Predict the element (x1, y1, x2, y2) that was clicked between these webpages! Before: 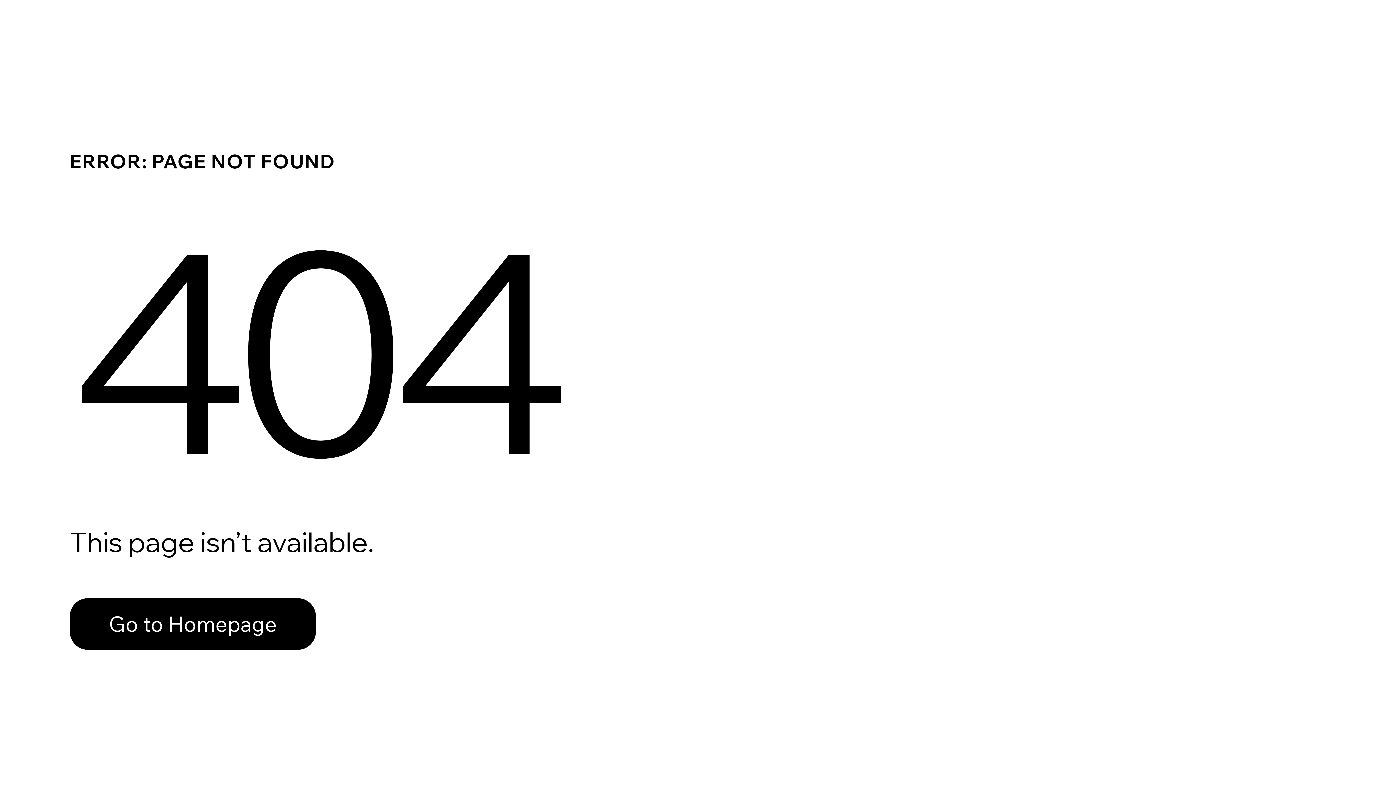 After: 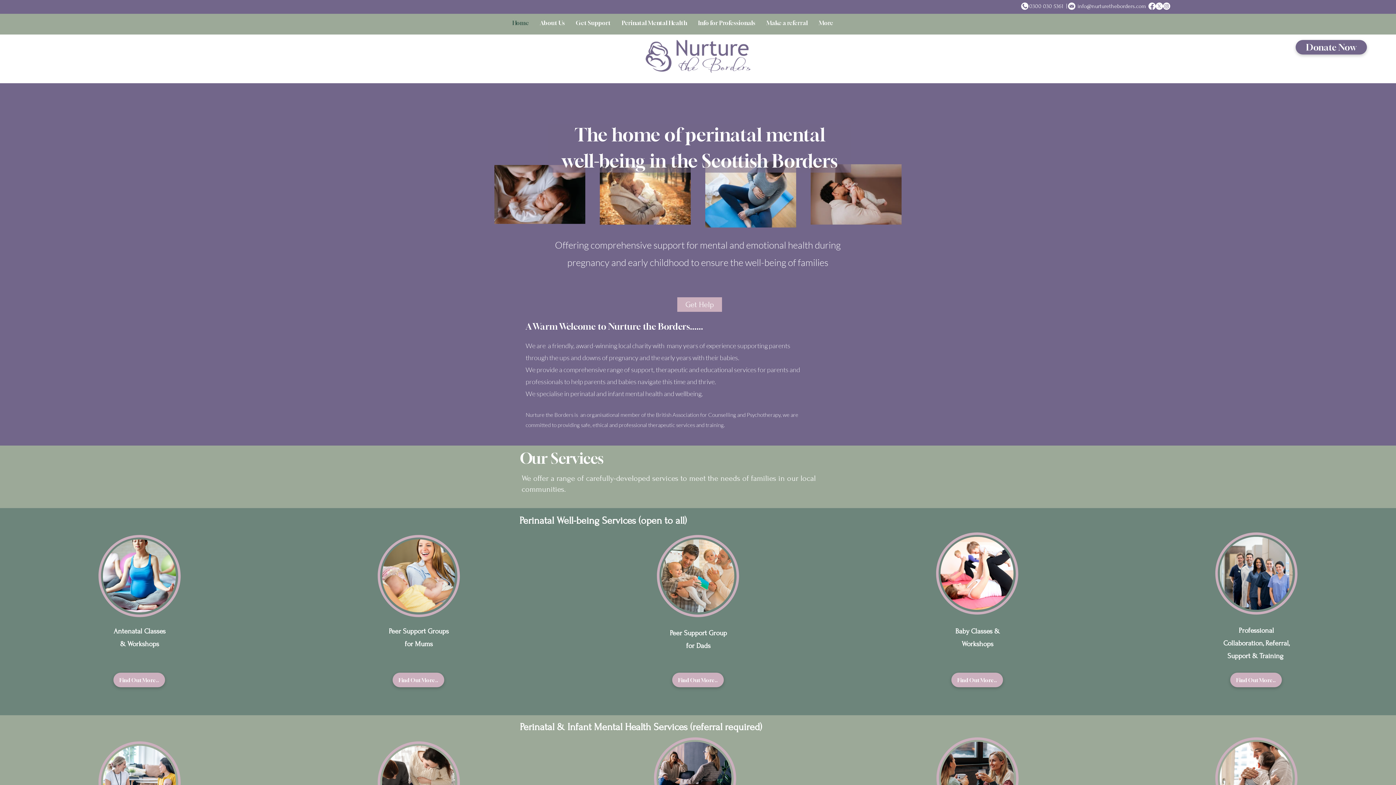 Action: bbox: (69, 598, 316, 650) label: Go to Homepage